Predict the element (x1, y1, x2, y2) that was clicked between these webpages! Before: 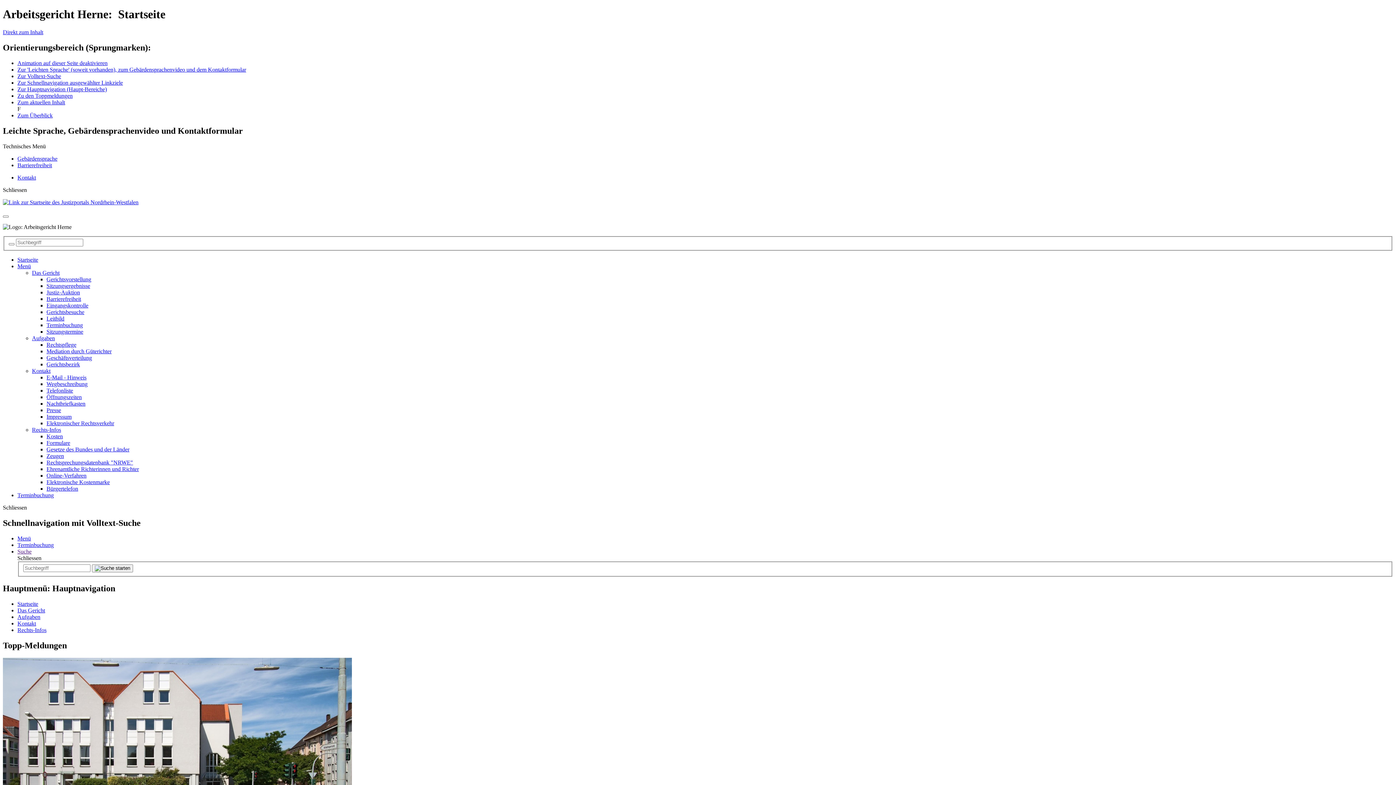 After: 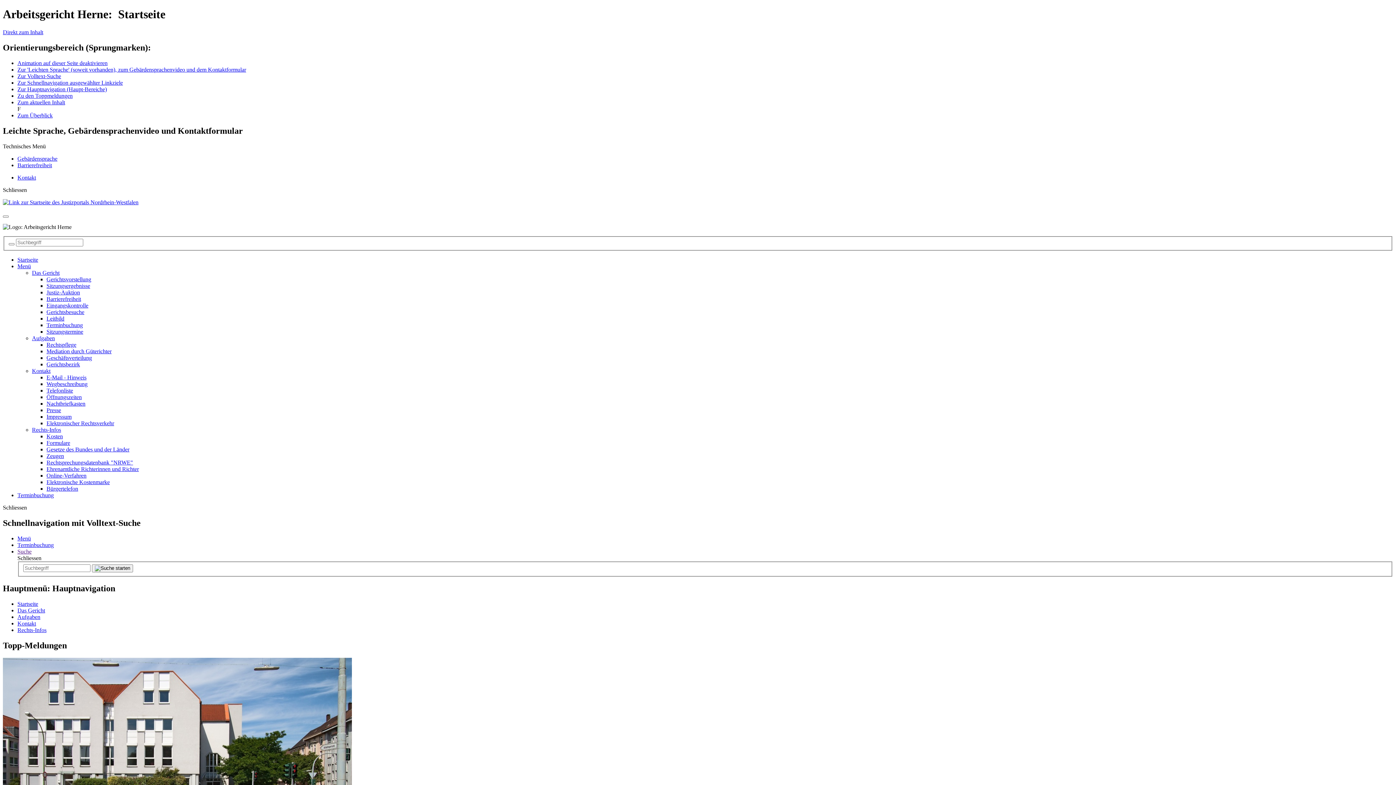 Action: label: Schliessen bbox: (2, 186, 26, 192)